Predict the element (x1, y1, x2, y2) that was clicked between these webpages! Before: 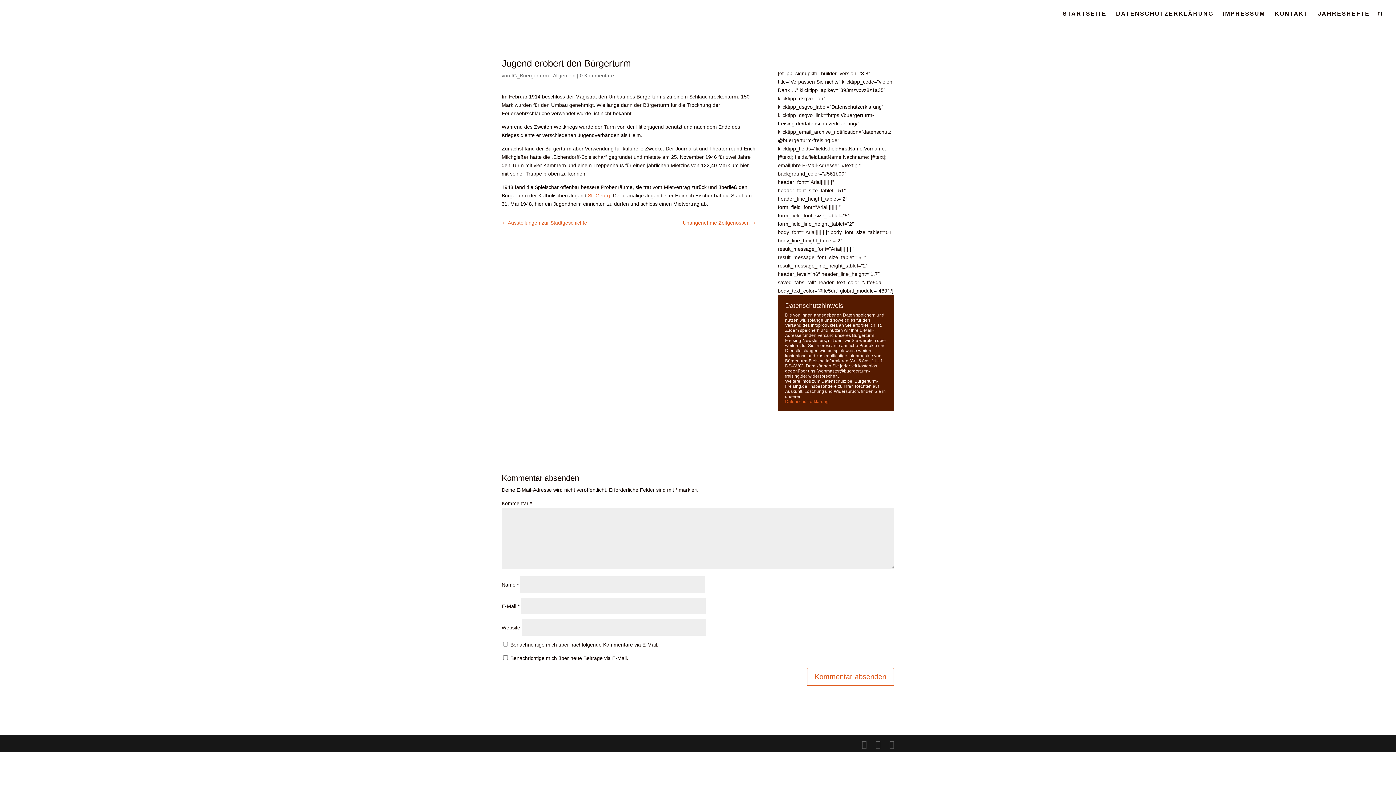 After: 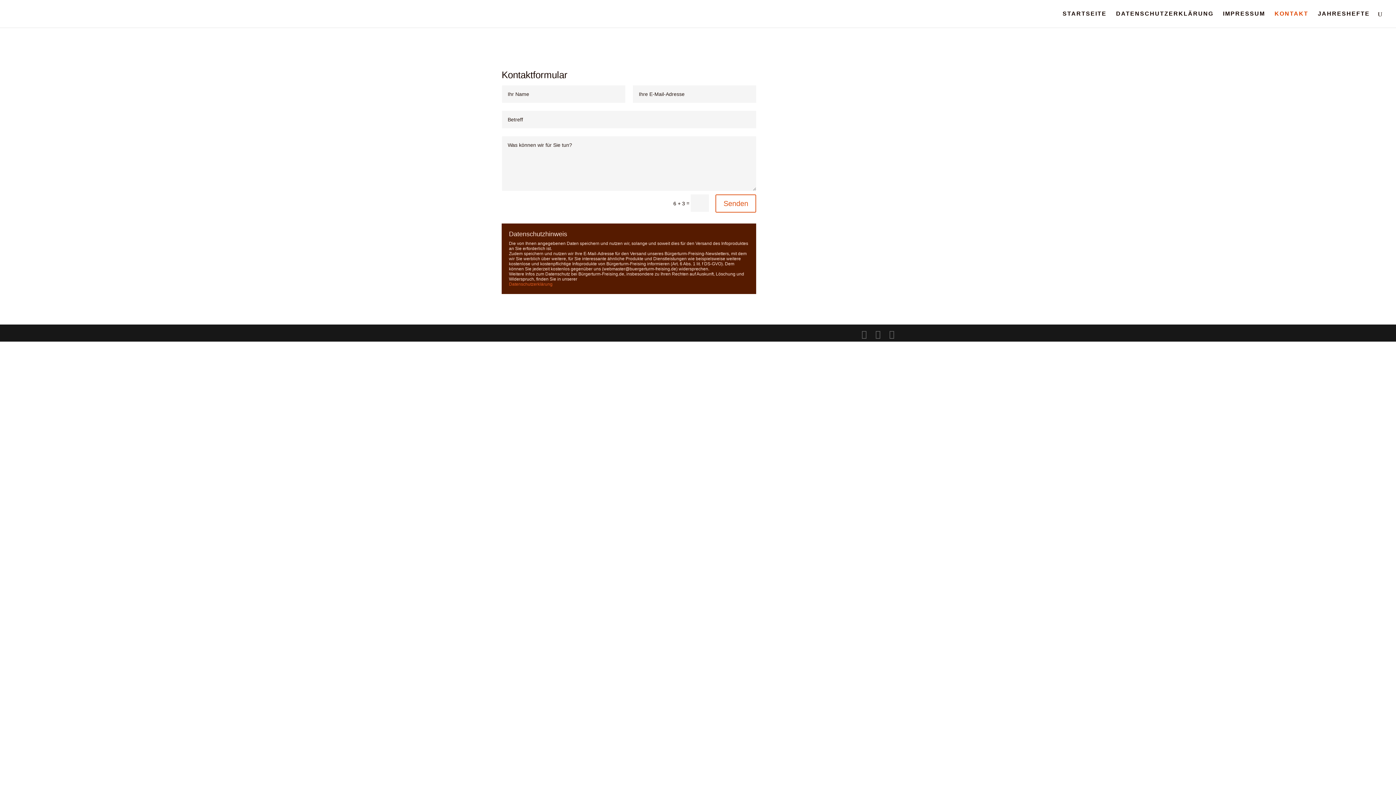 Action: label: KONTAKT bbox: (1274, 11, 1308, 27)